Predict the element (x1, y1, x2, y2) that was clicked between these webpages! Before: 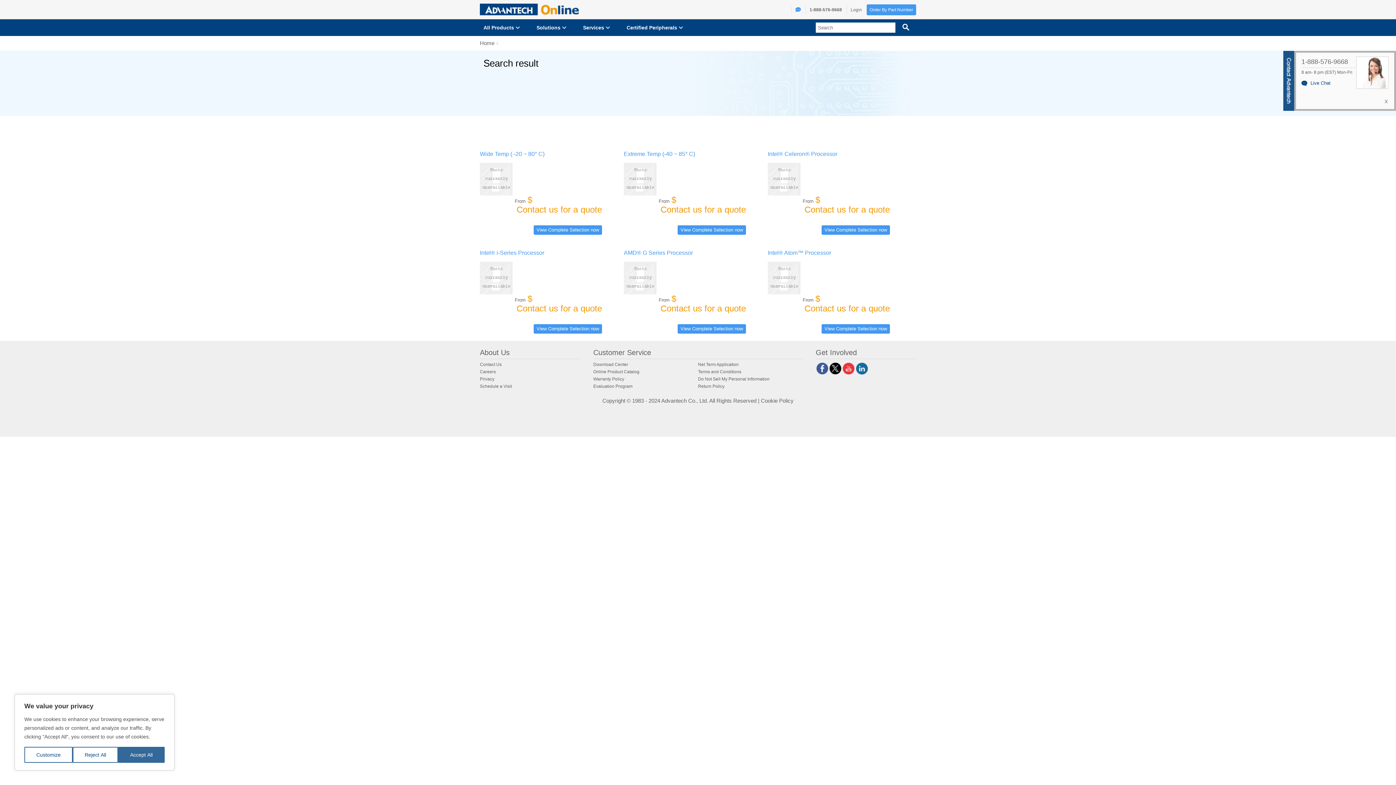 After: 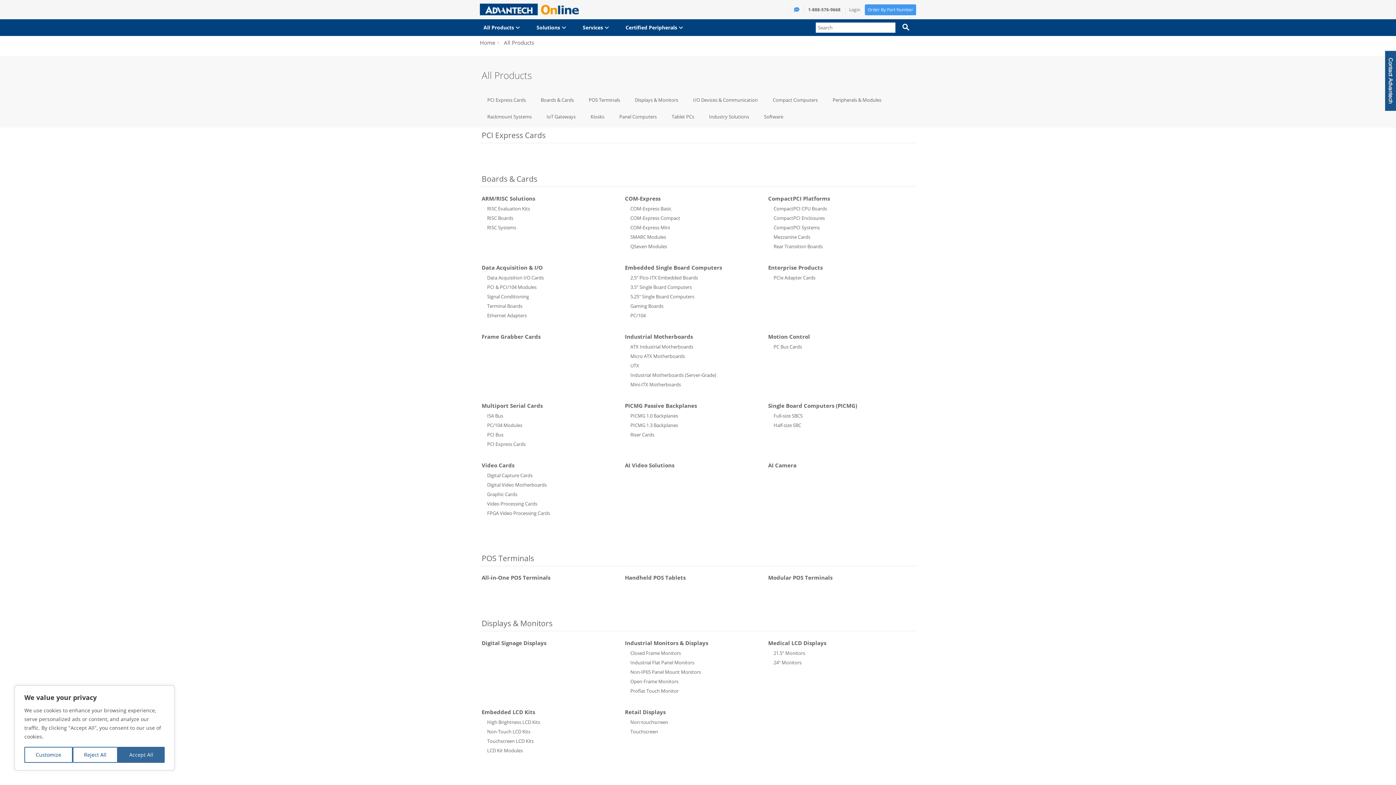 Action: bbox: (761, 397, 793, 404) label: Cookie Policy